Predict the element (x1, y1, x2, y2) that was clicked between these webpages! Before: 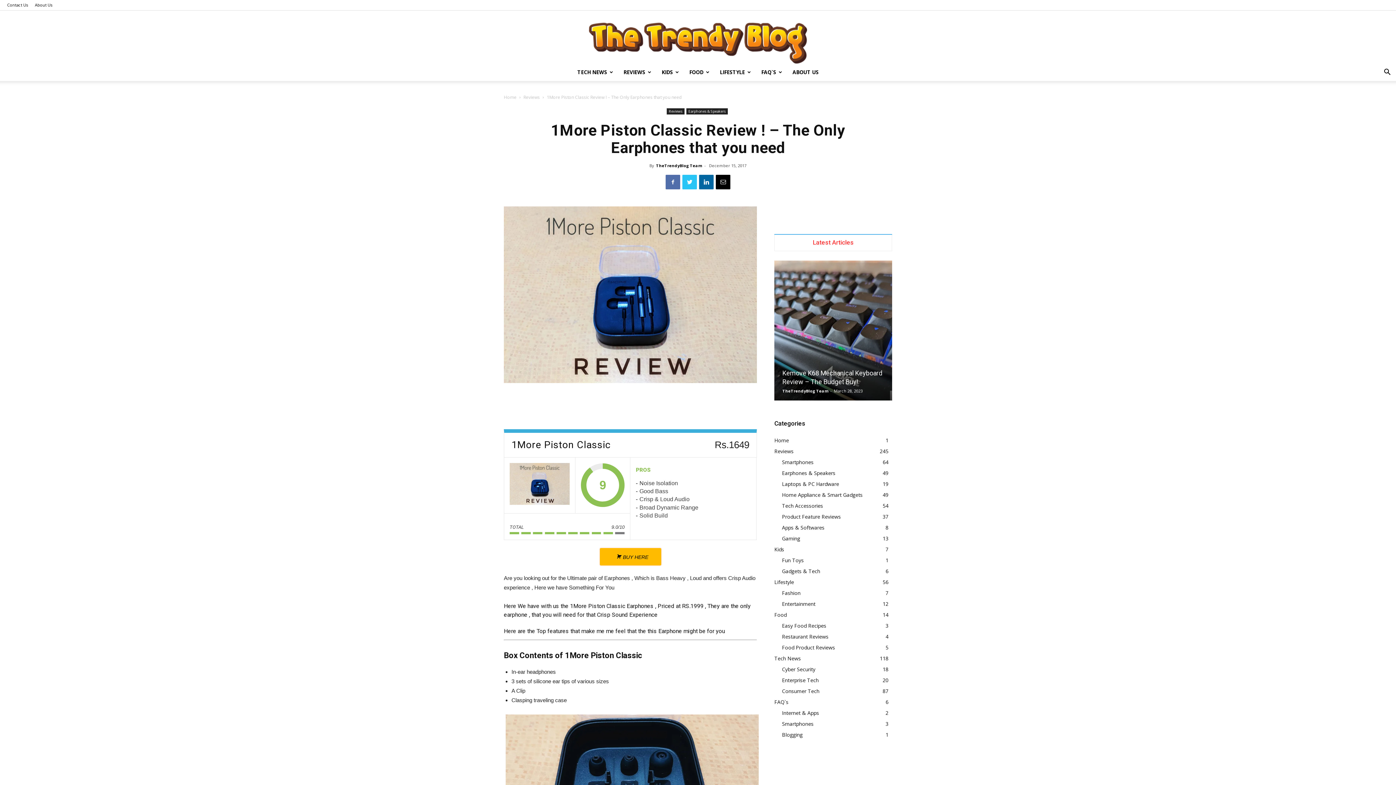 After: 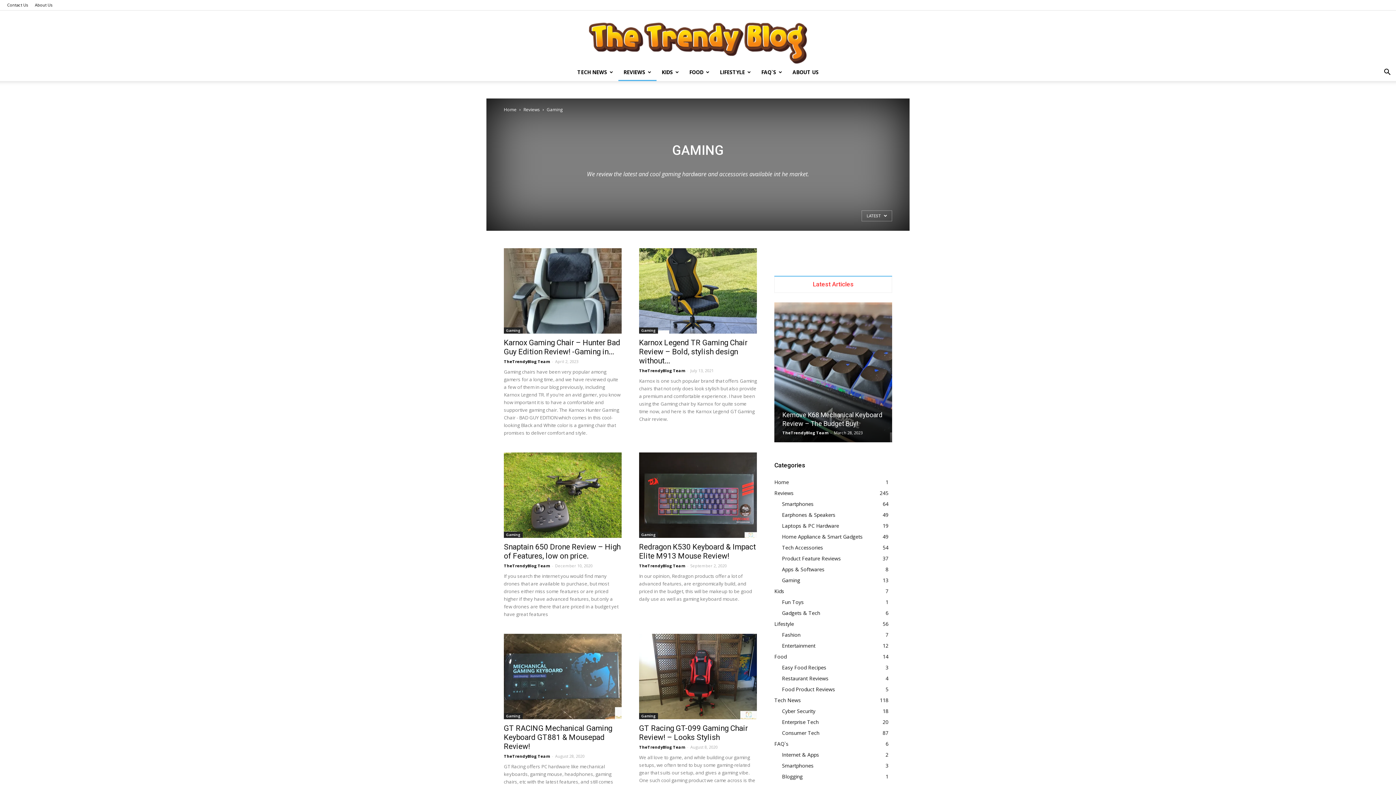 Action: label: Gaming
13 bbox: (782, 535, 800, 542)